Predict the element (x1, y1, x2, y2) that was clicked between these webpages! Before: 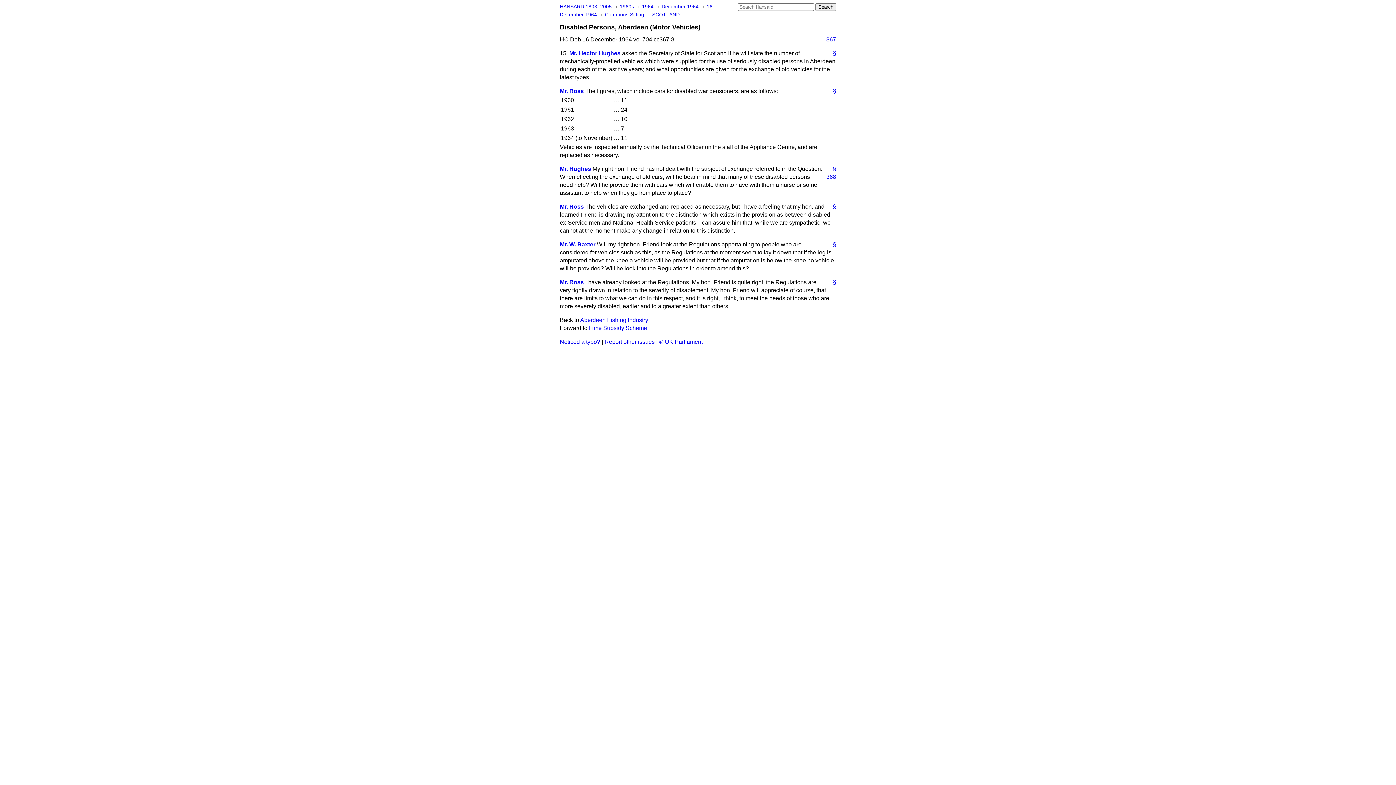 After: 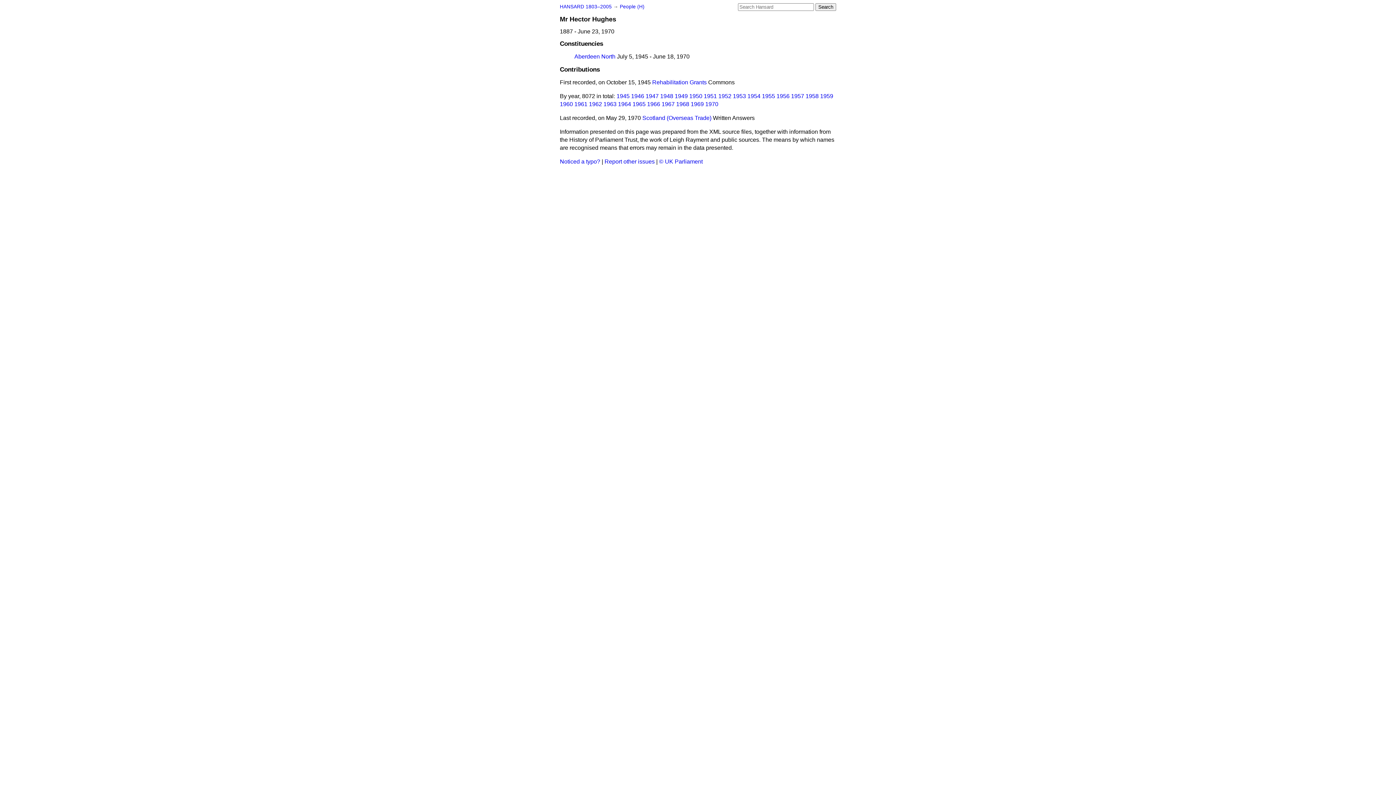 Action: label: Mr. Hughes bbox: (560, 165, 591, 172)